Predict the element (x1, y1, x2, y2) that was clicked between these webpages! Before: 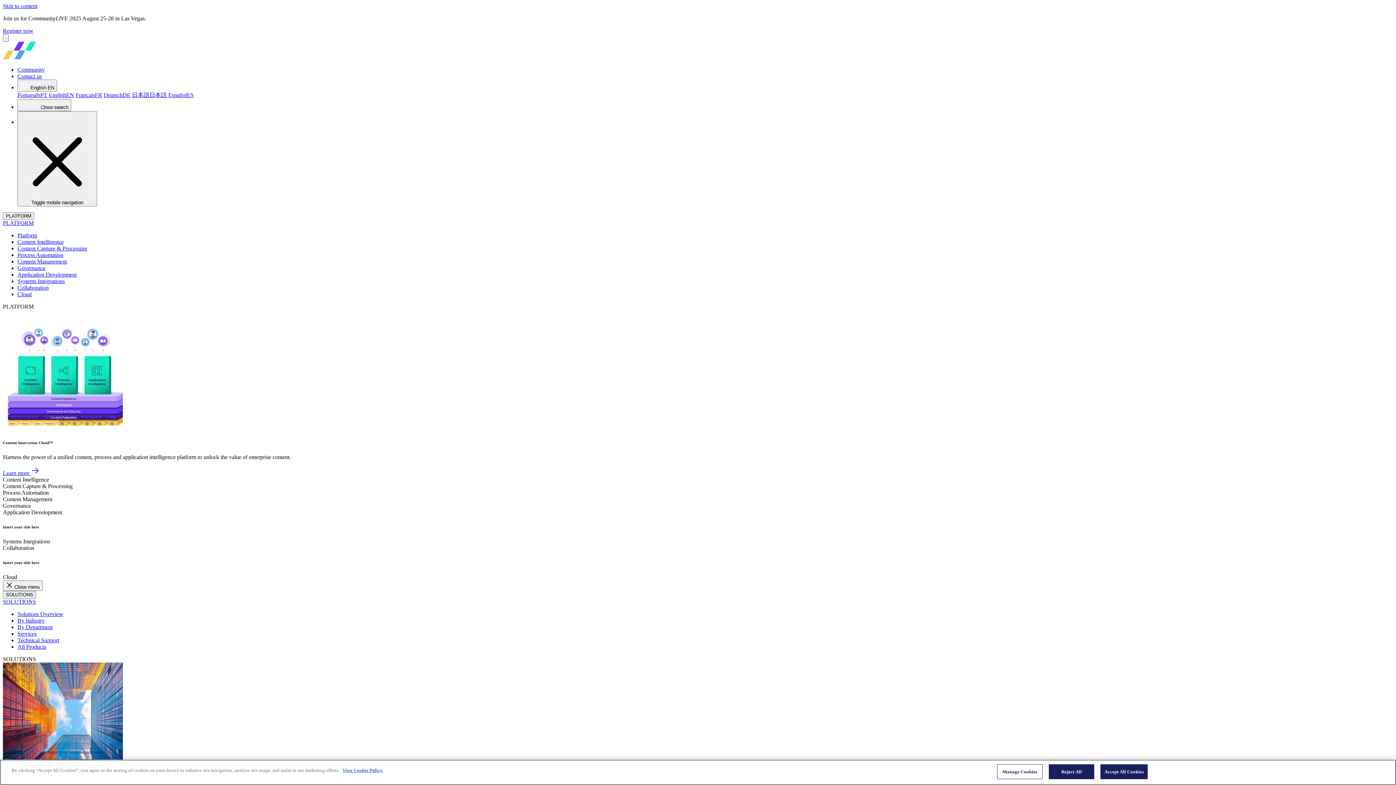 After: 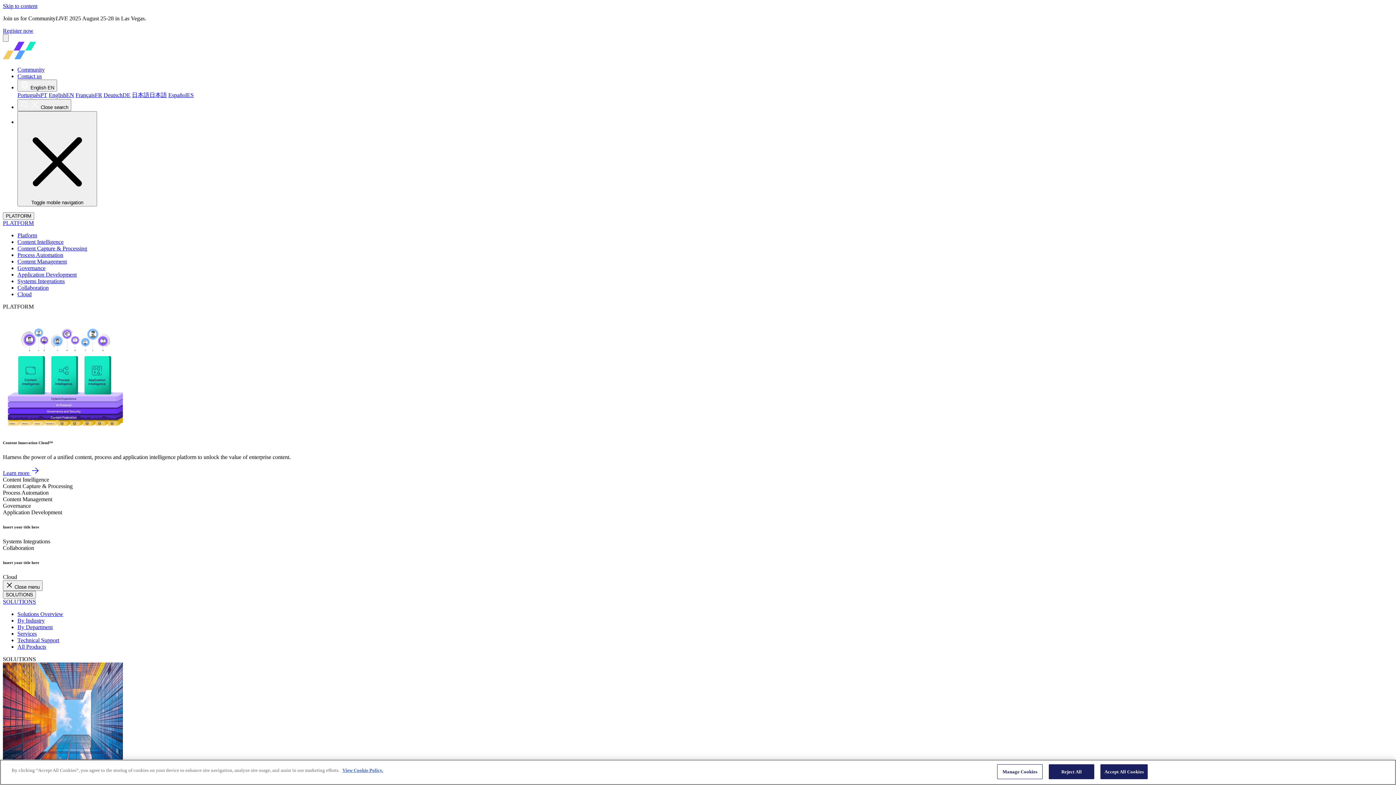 Action: bbox: (2, 54, 87, 60)